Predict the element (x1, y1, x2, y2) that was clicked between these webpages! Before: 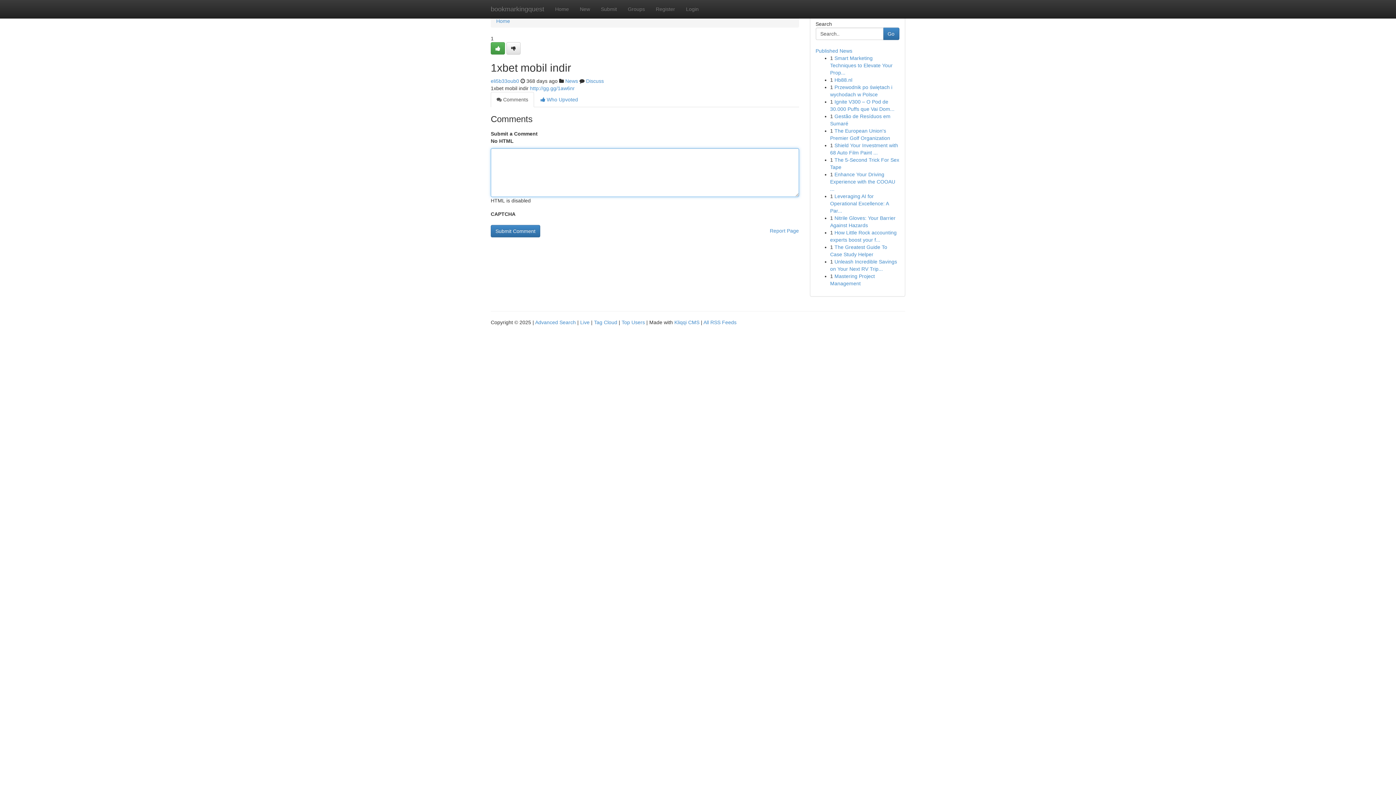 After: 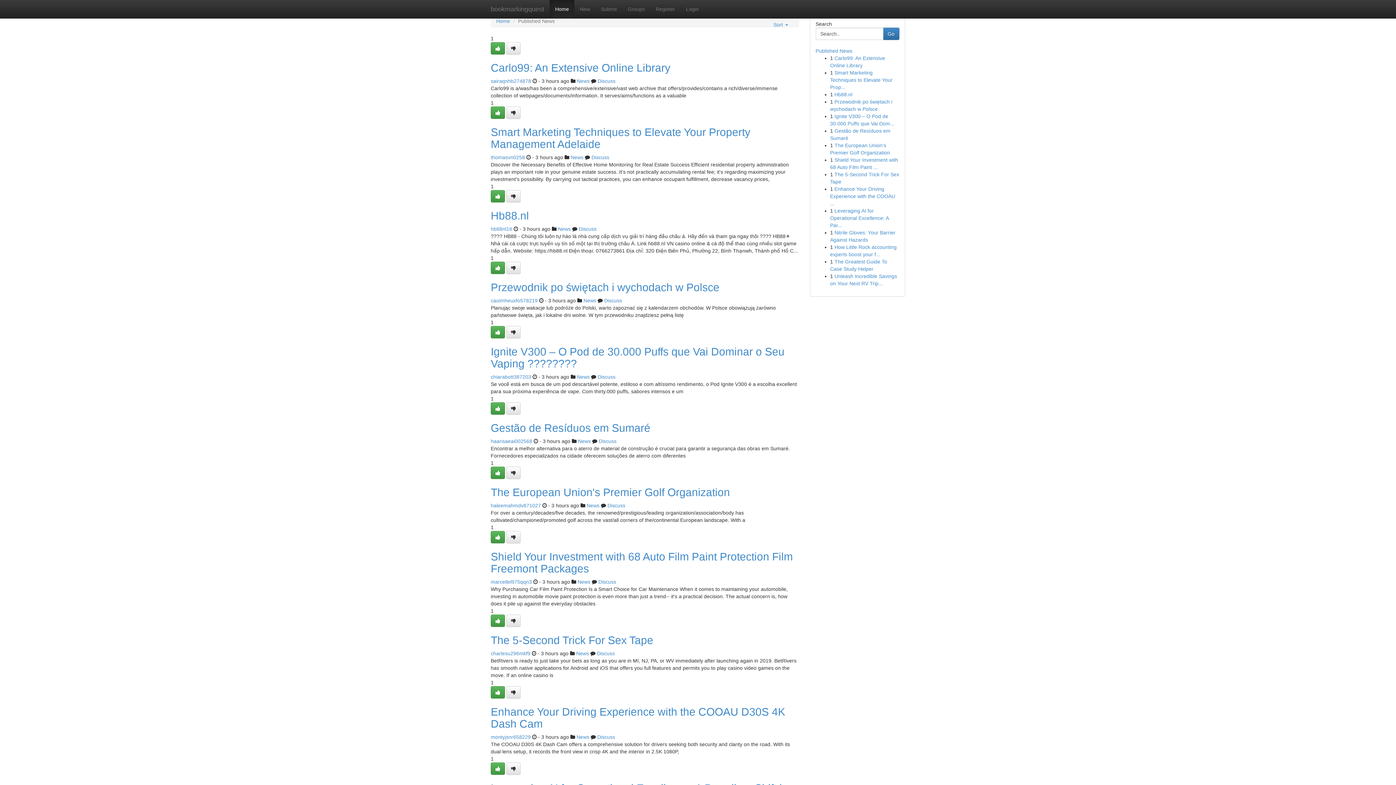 Action: label: Home bbox: (496, 18, 510, 24)